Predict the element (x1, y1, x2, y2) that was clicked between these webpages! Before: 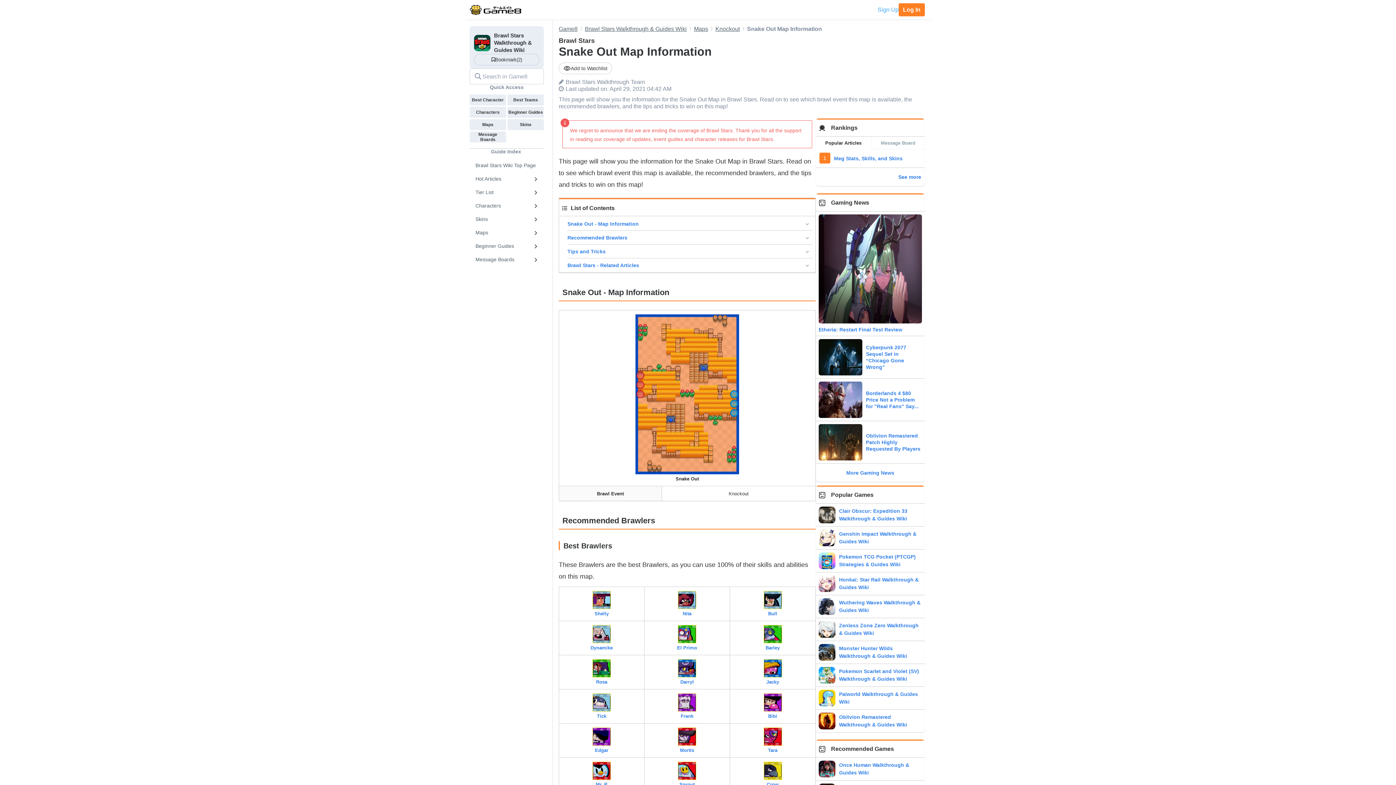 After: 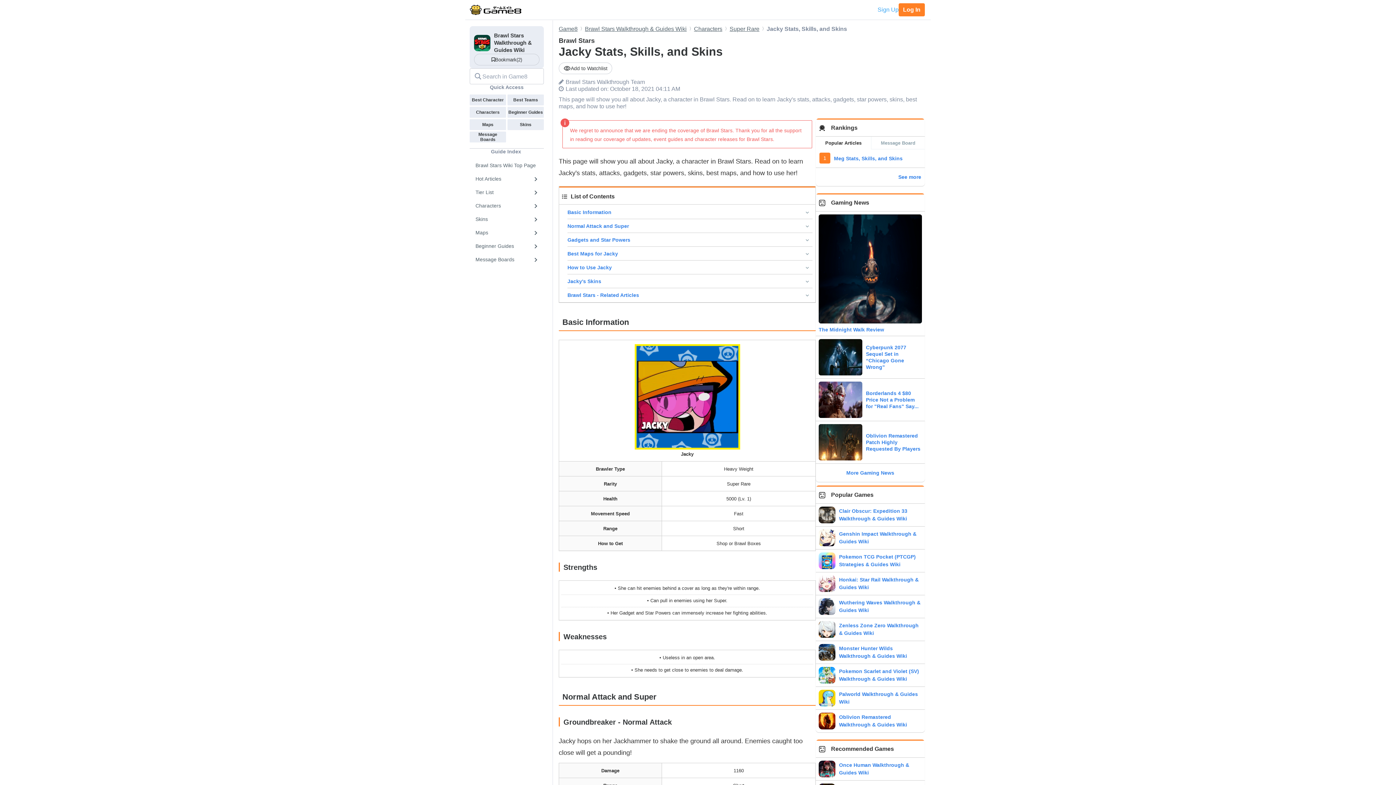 Action: label: Jacky bbox: (732, 659, 813, 685)